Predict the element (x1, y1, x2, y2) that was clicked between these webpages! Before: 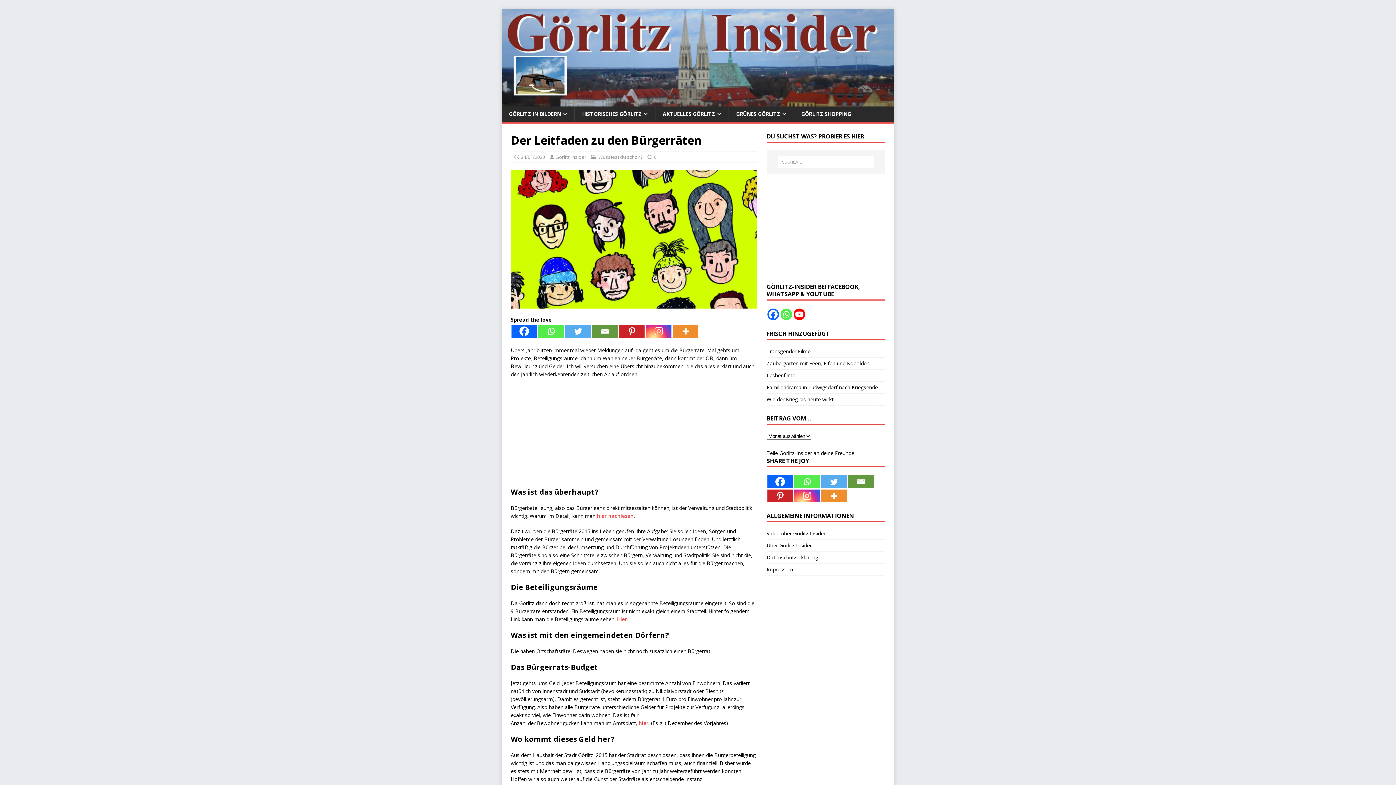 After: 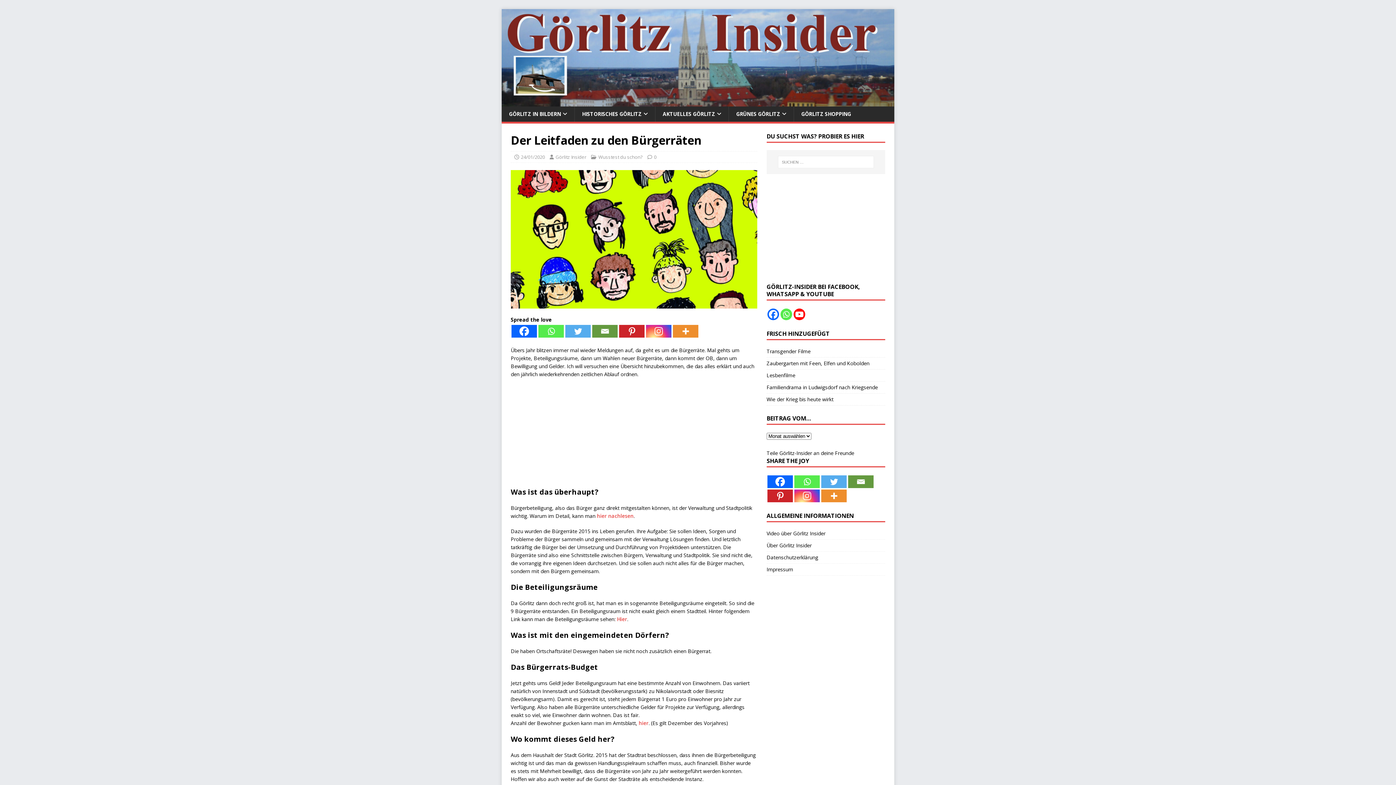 Action: bbox: (767, 308, 779, 320)